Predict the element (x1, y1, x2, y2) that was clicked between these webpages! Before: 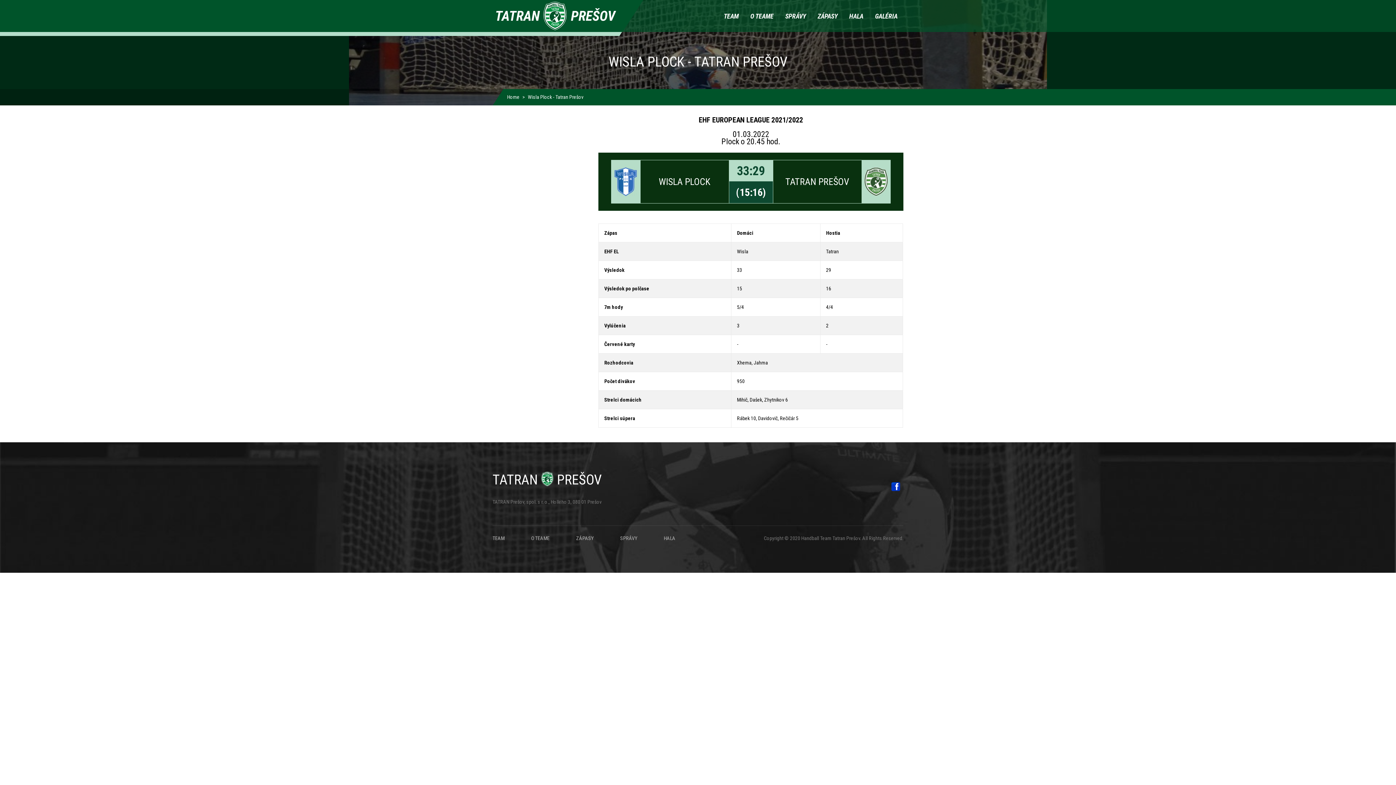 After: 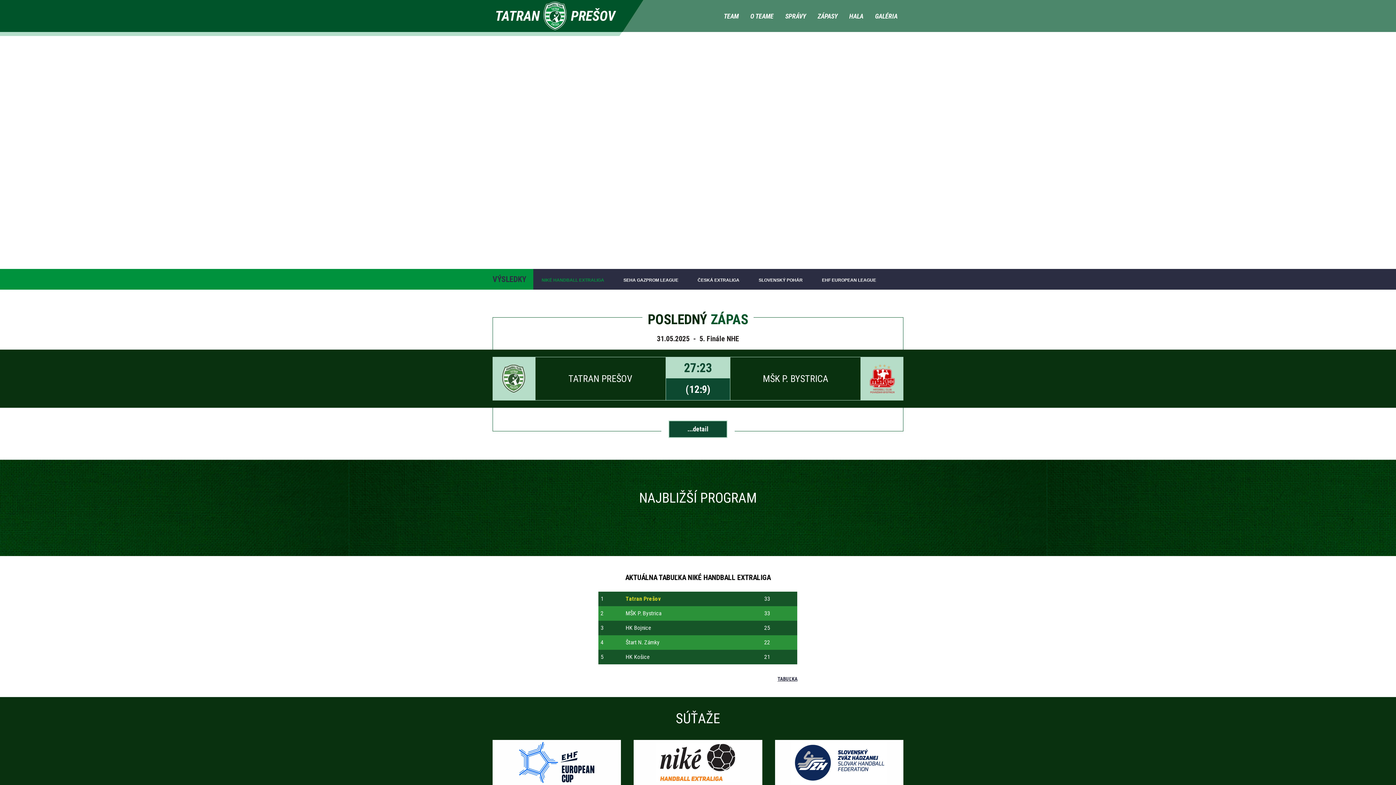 Action: label: TATRANPREŠOV bbox: (492, 471, 601, 487)